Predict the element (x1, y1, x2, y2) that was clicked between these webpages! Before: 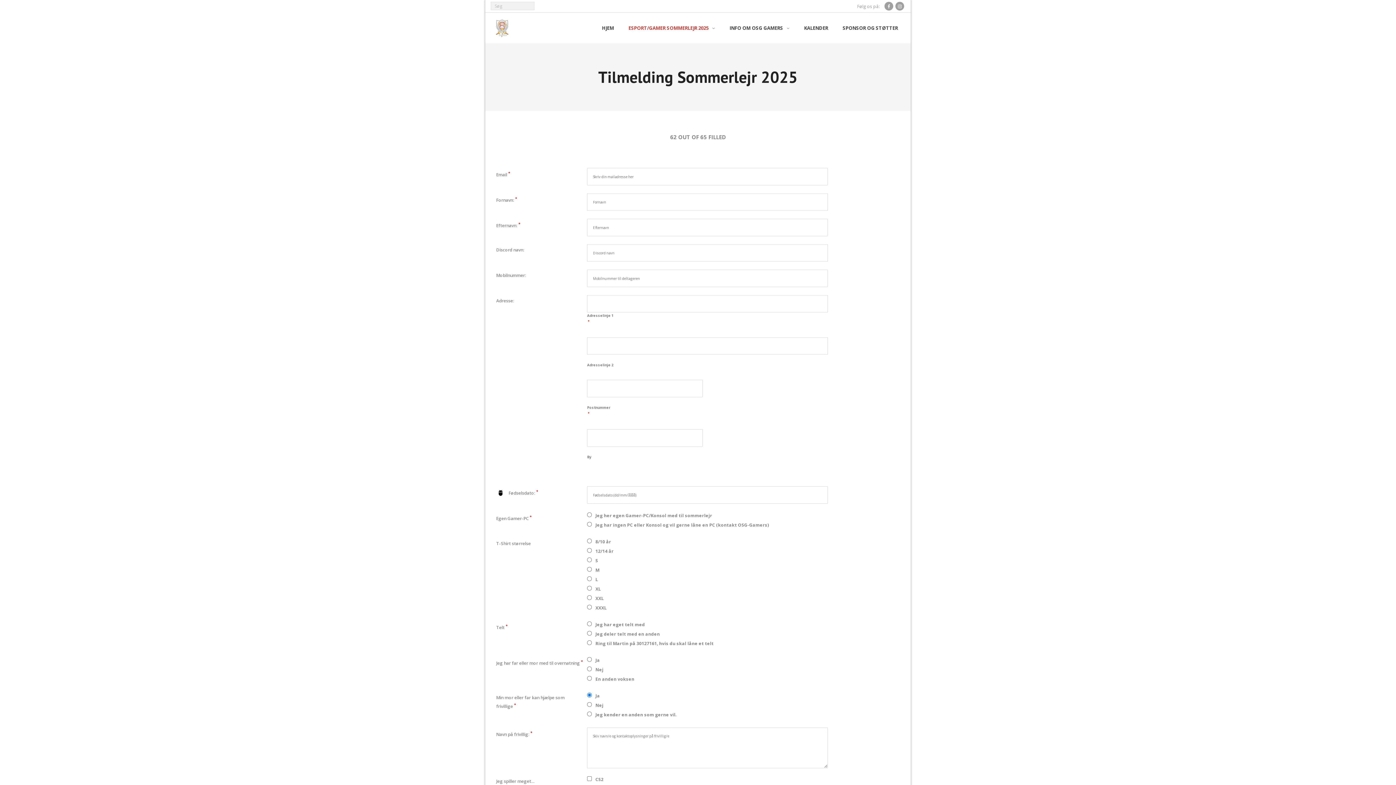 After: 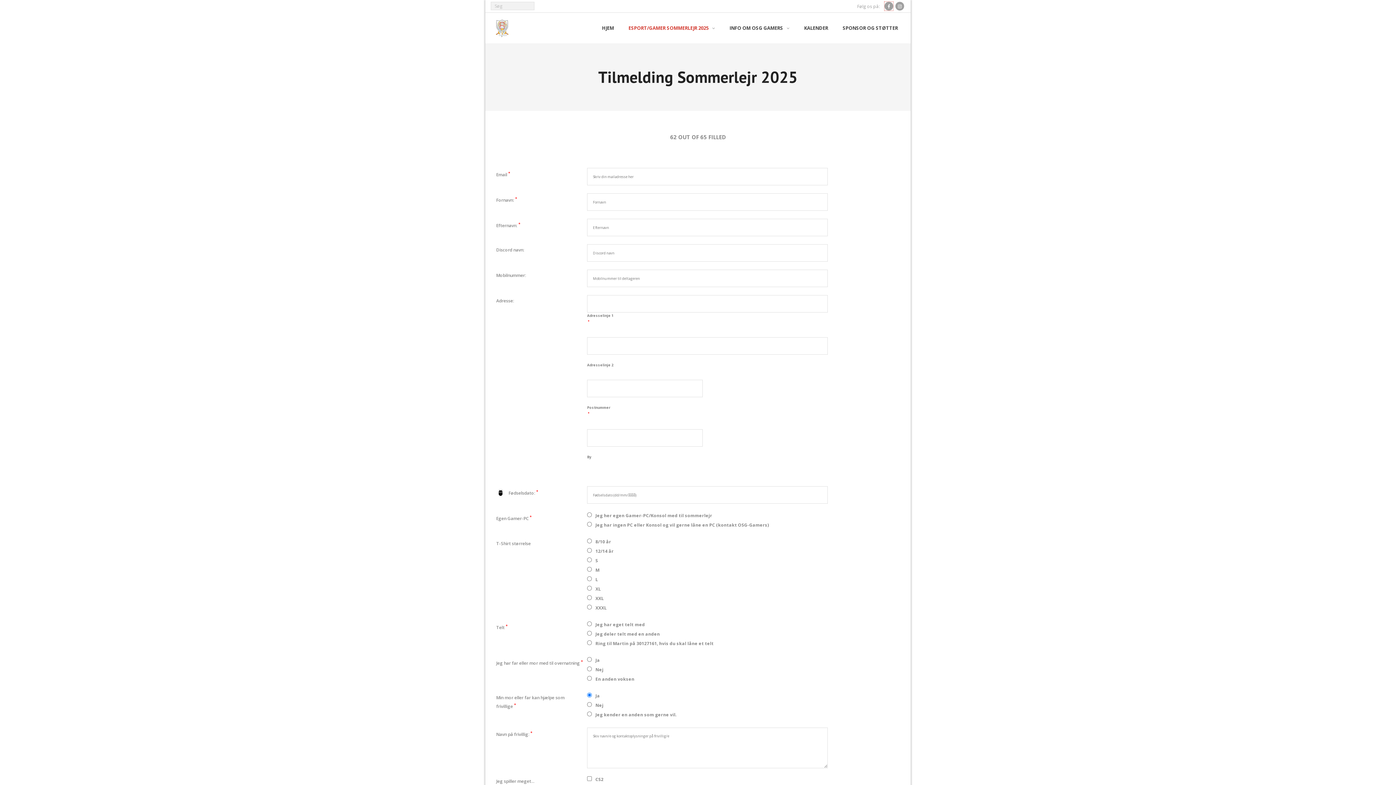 Action: bbox: (884, 1, 893, 10)